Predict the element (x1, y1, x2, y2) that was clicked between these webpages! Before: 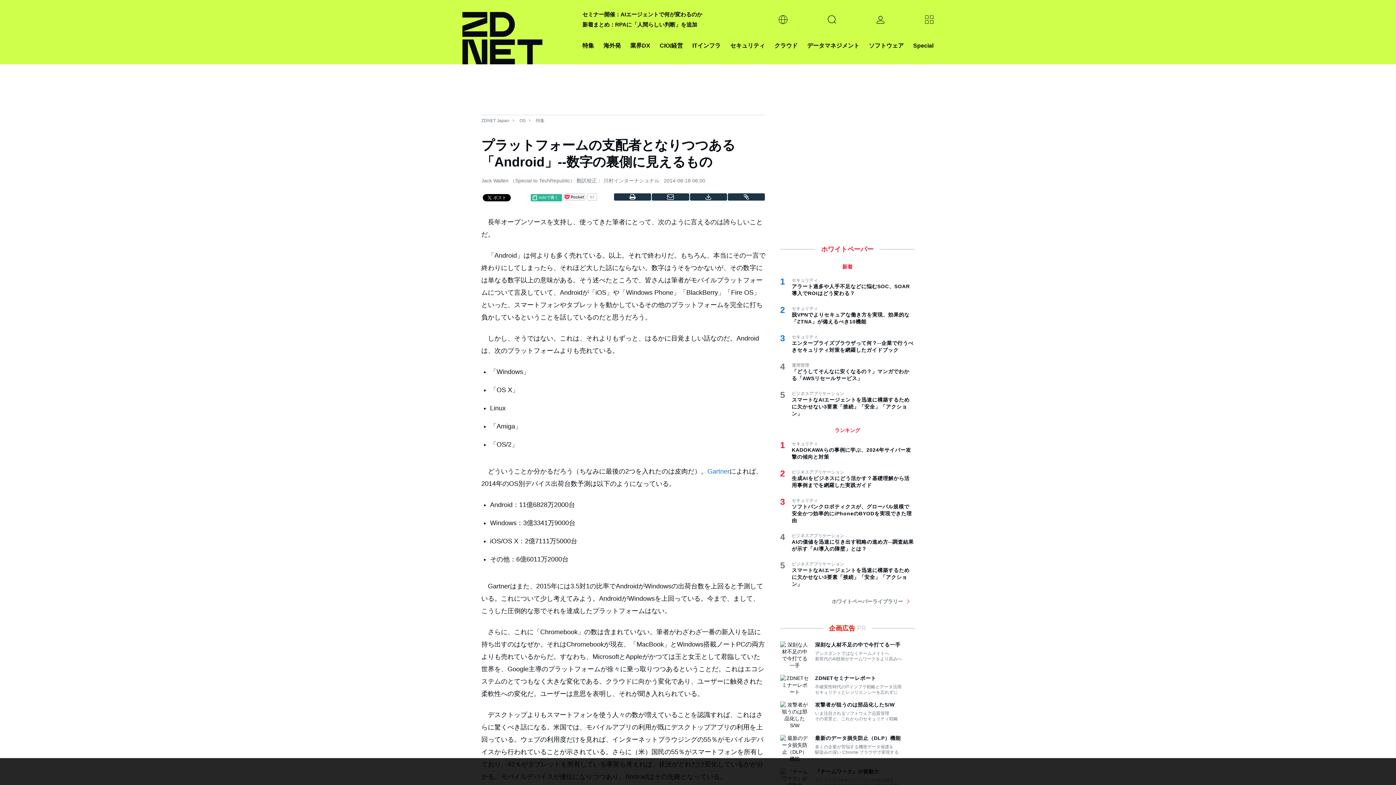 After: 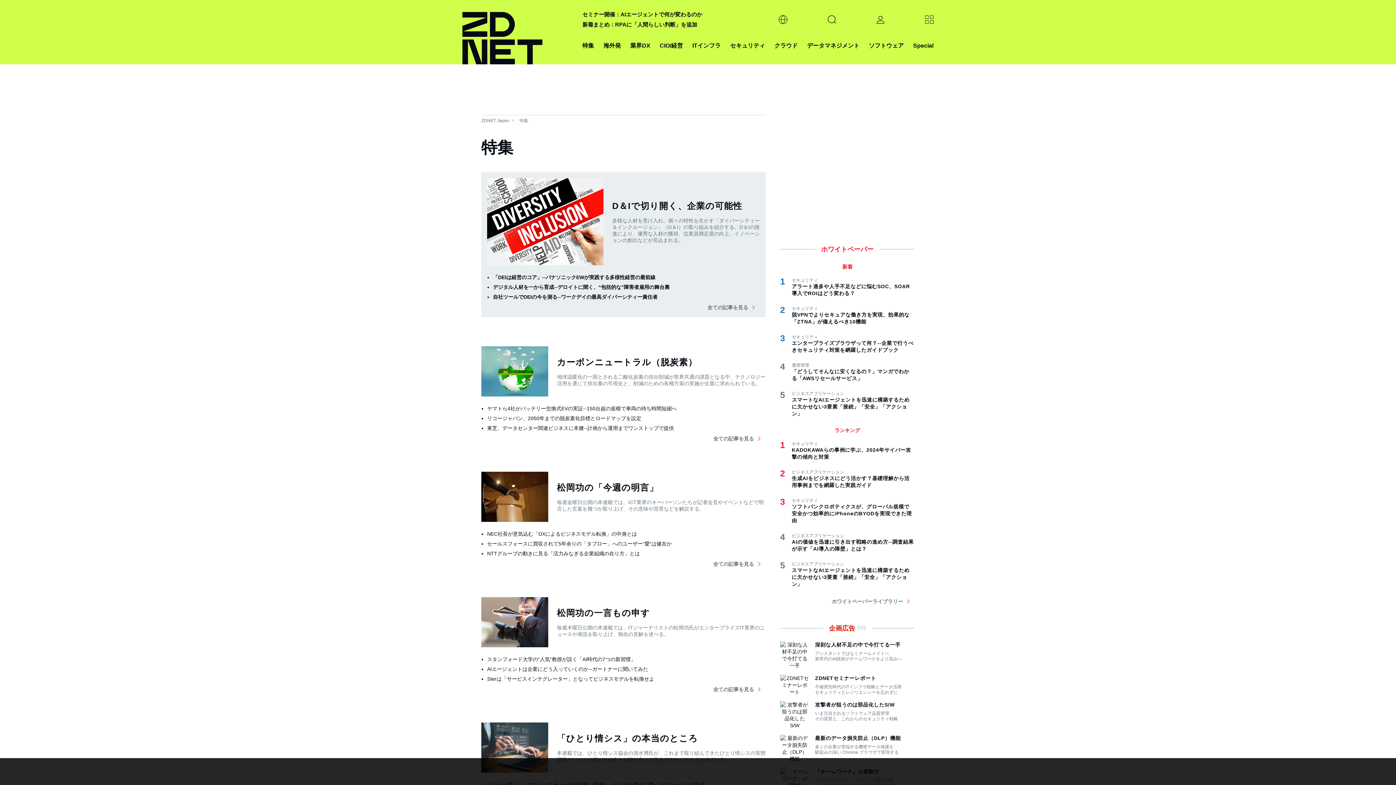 Action: bbox: (582, 40, 594, 50) label: 特集